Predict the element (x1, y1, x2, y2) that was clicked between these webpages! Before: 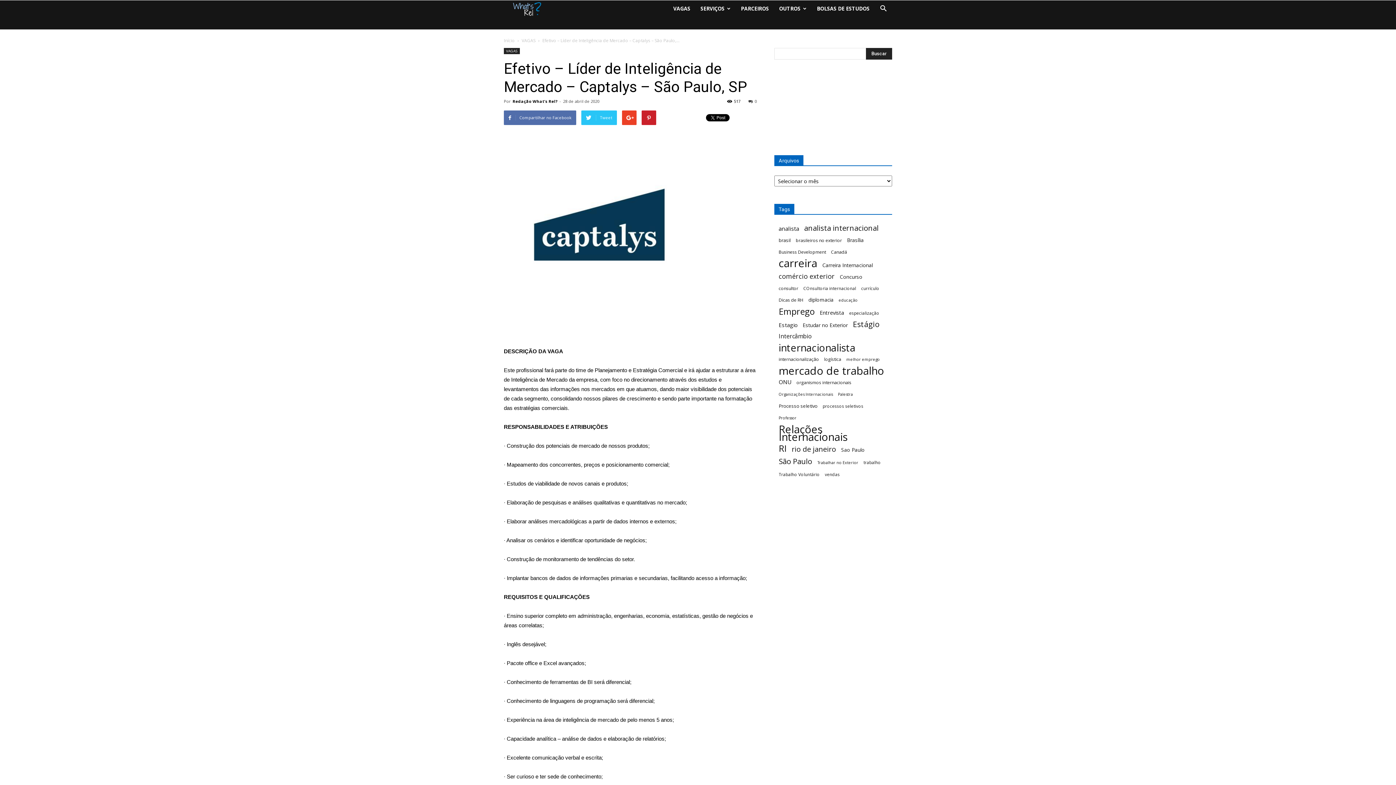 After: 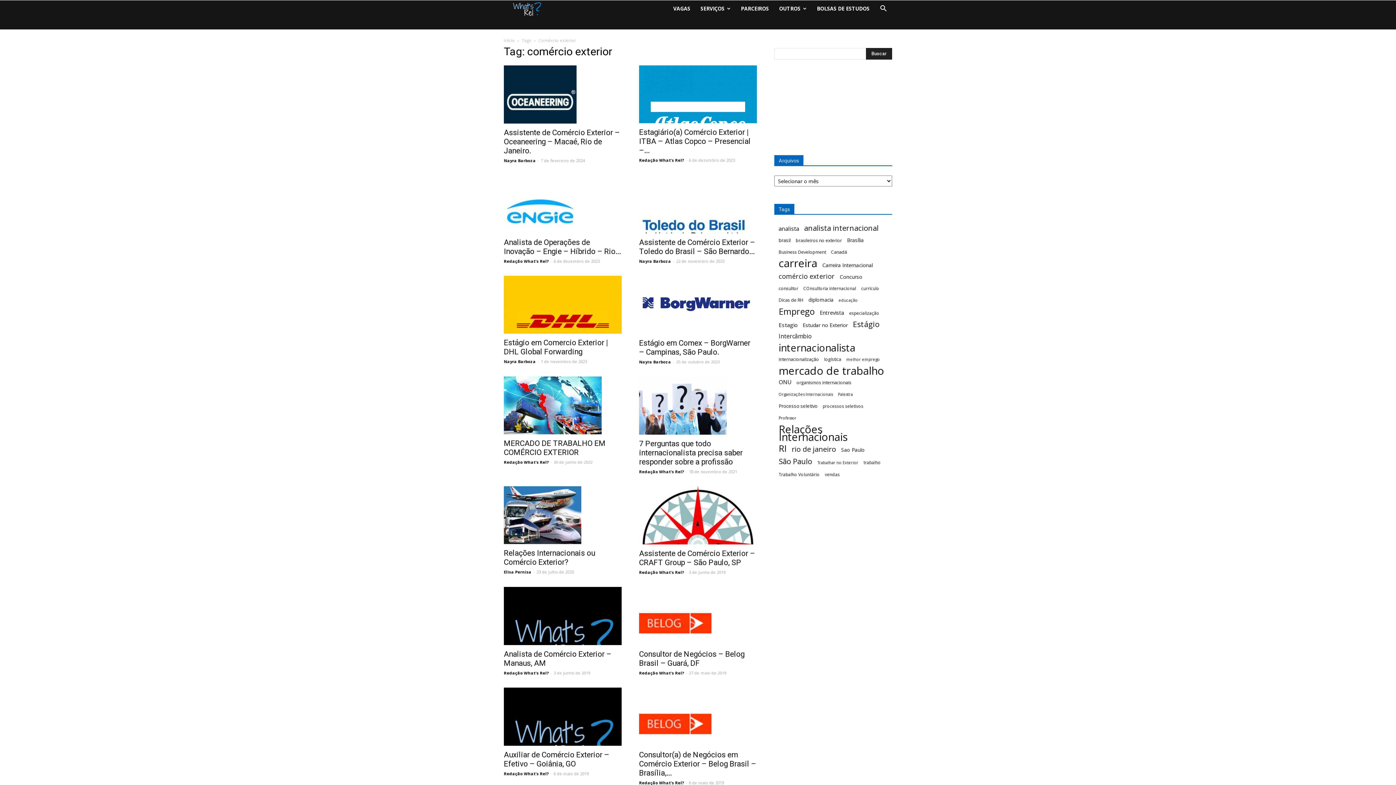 Action: label: comércio exterior (21 itens) bbox: (778, 272, 834, 280)